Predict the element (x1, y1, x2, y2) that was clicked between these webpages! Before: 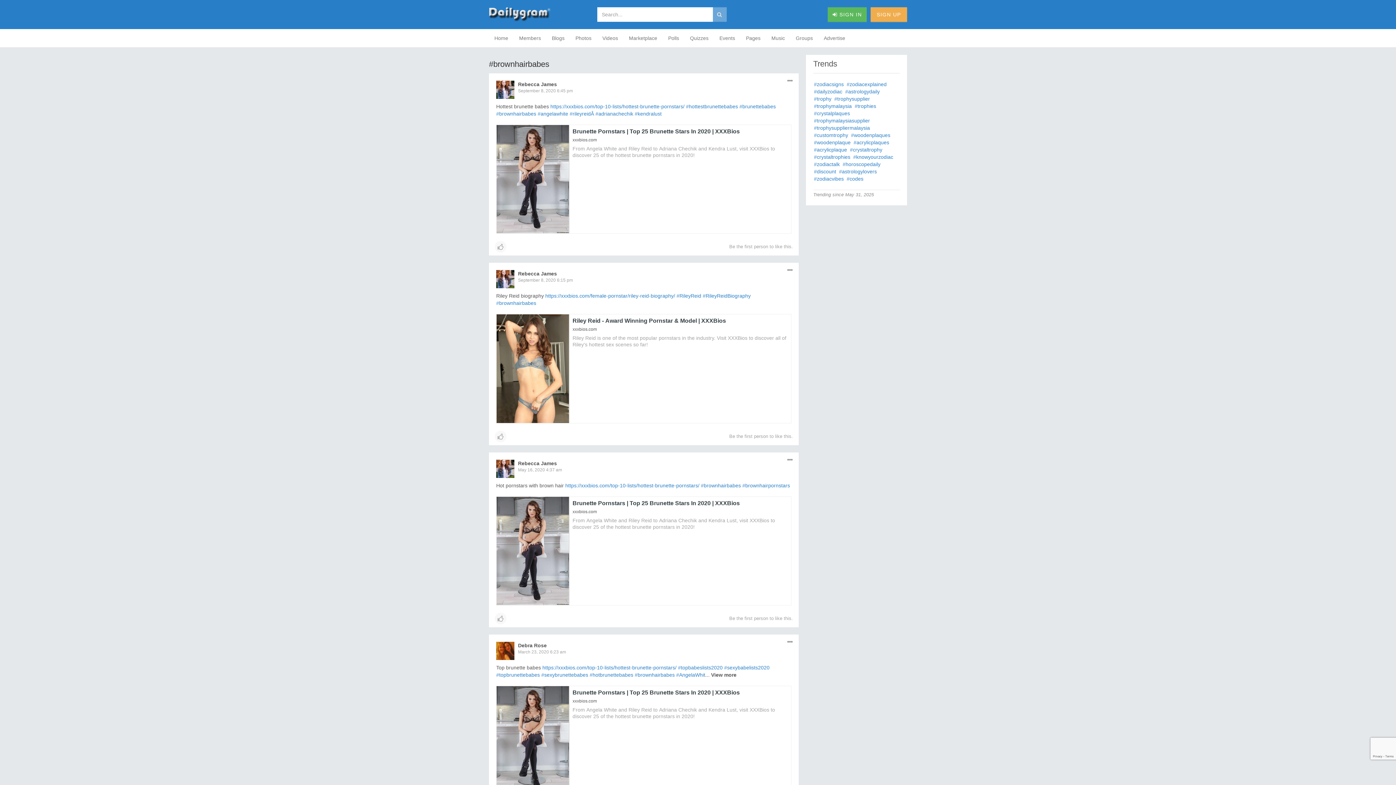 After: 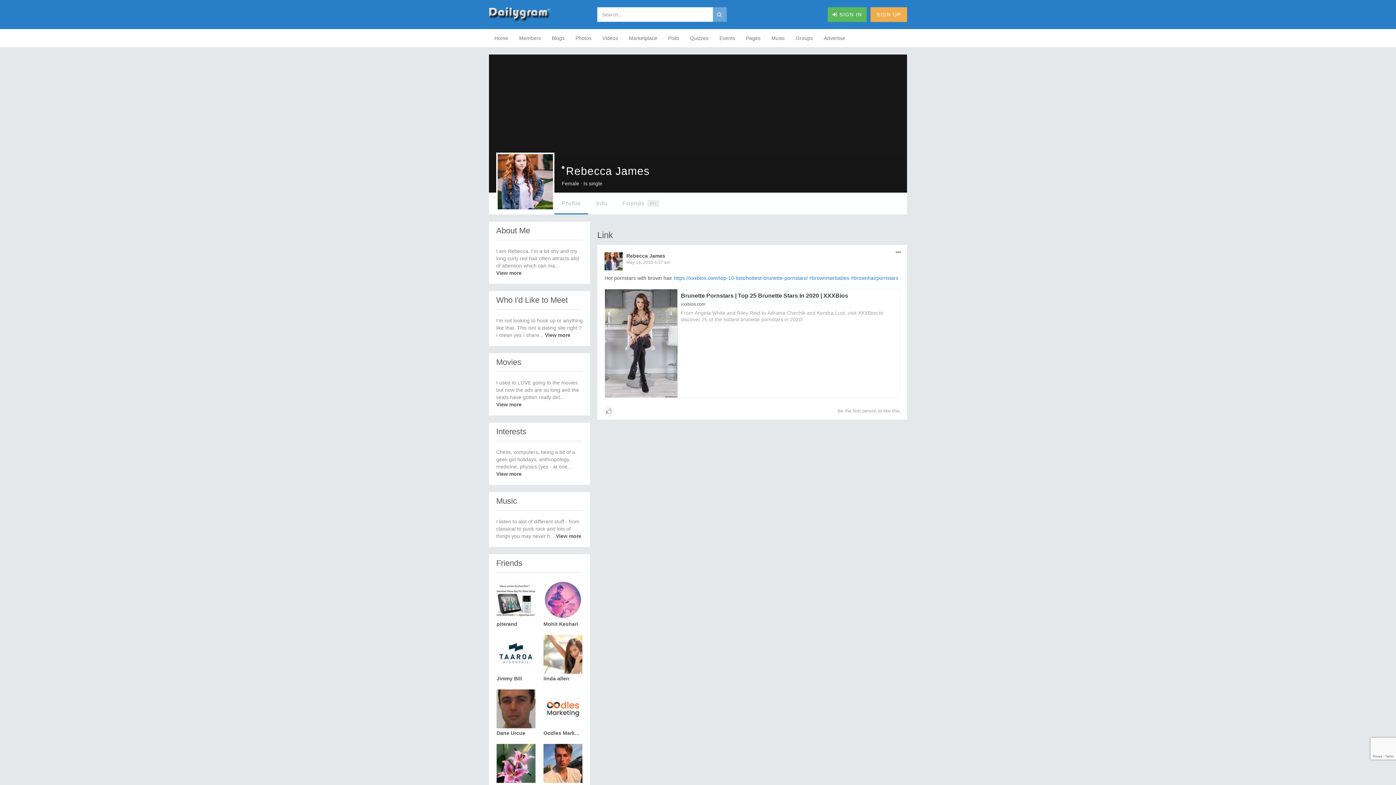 Action: label: May 16, 2020 4:37 am bbox: (518, 467, 562, 472)